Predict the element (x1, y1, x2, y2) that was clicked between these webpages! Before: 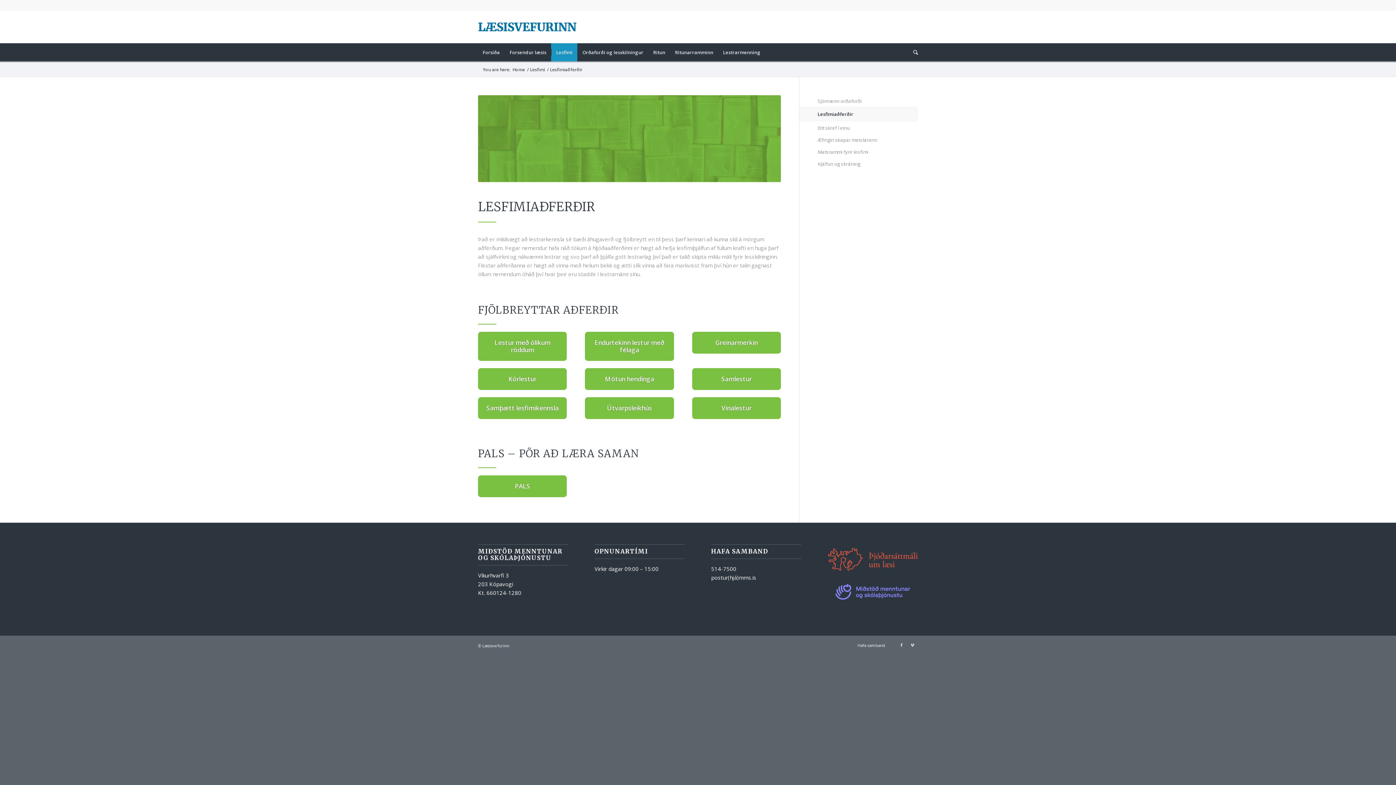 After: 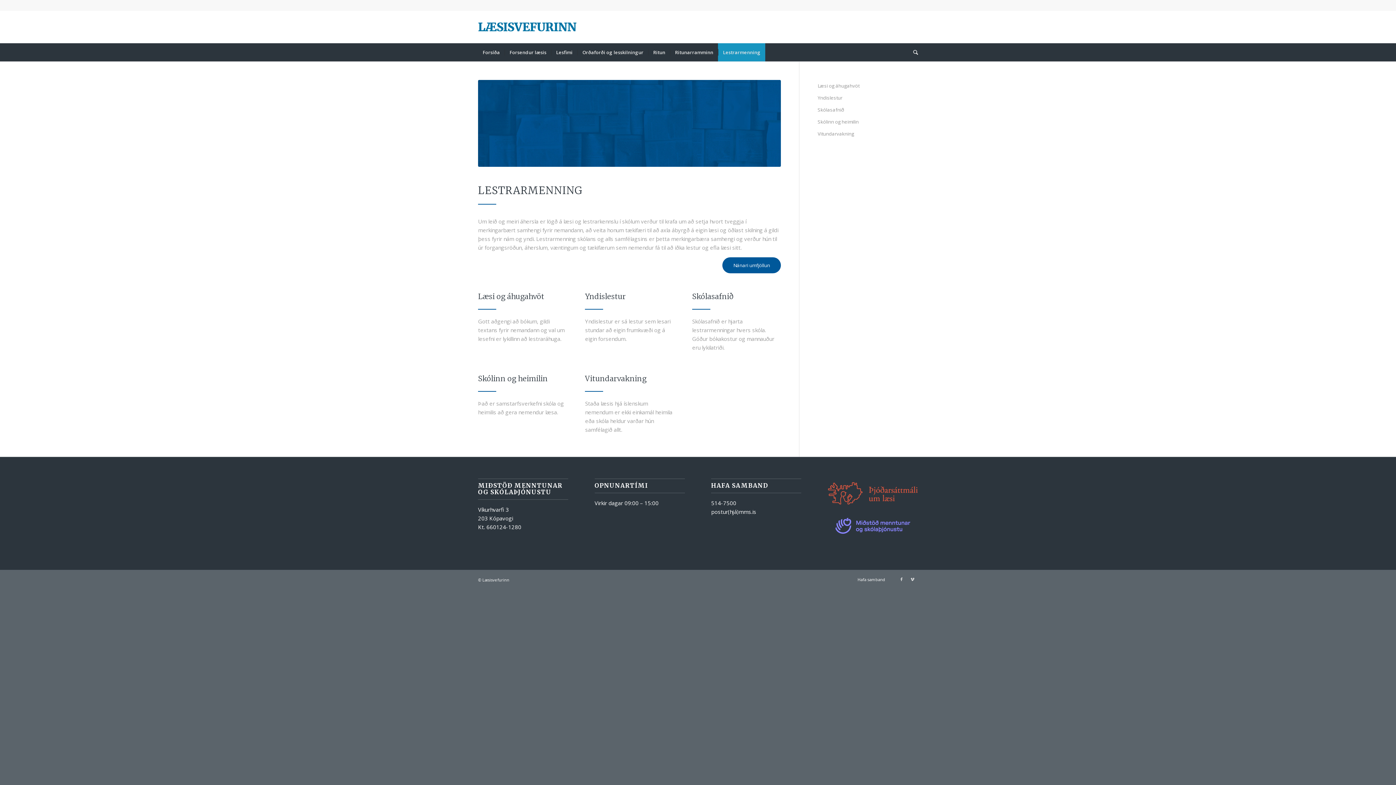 Action: bbox: (718, 43, 765, 61) label: Lestrarmenning